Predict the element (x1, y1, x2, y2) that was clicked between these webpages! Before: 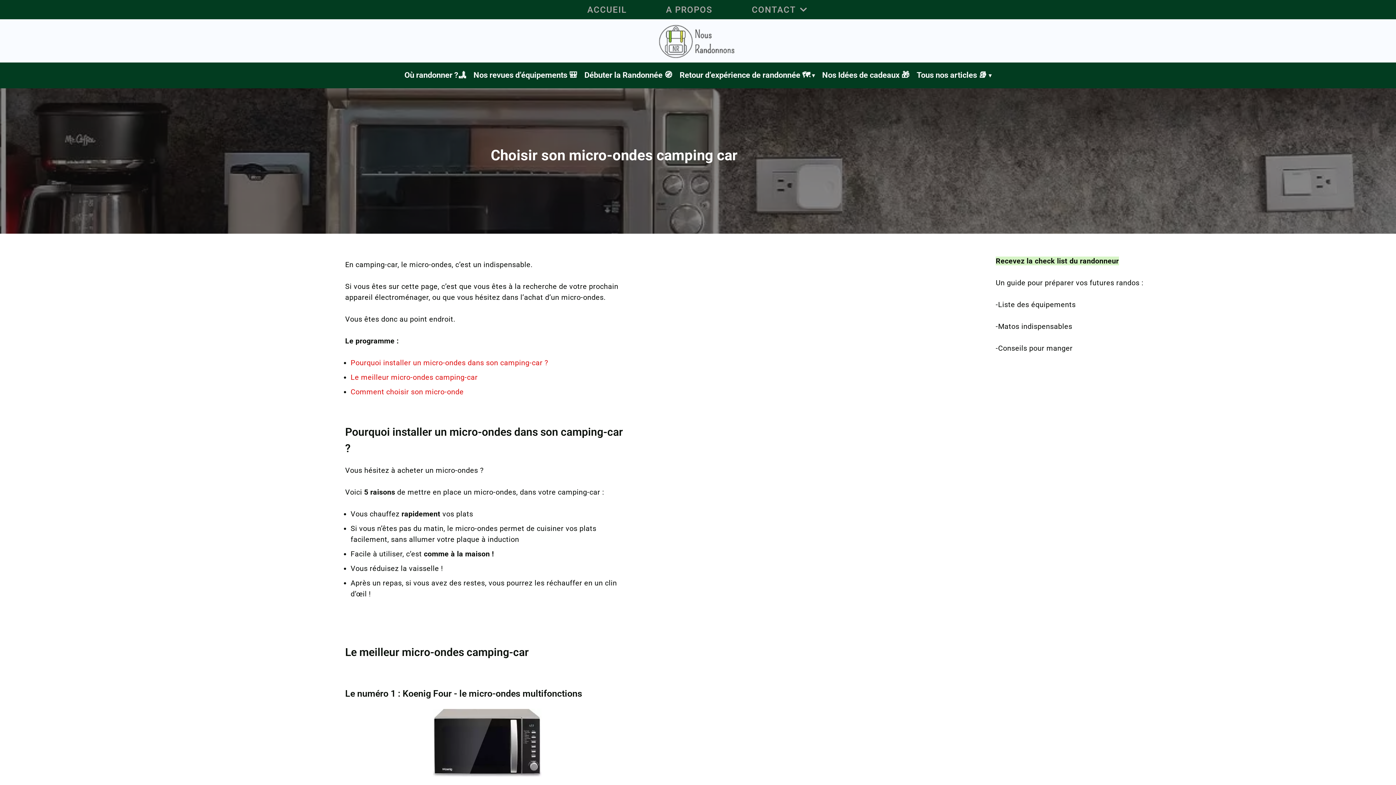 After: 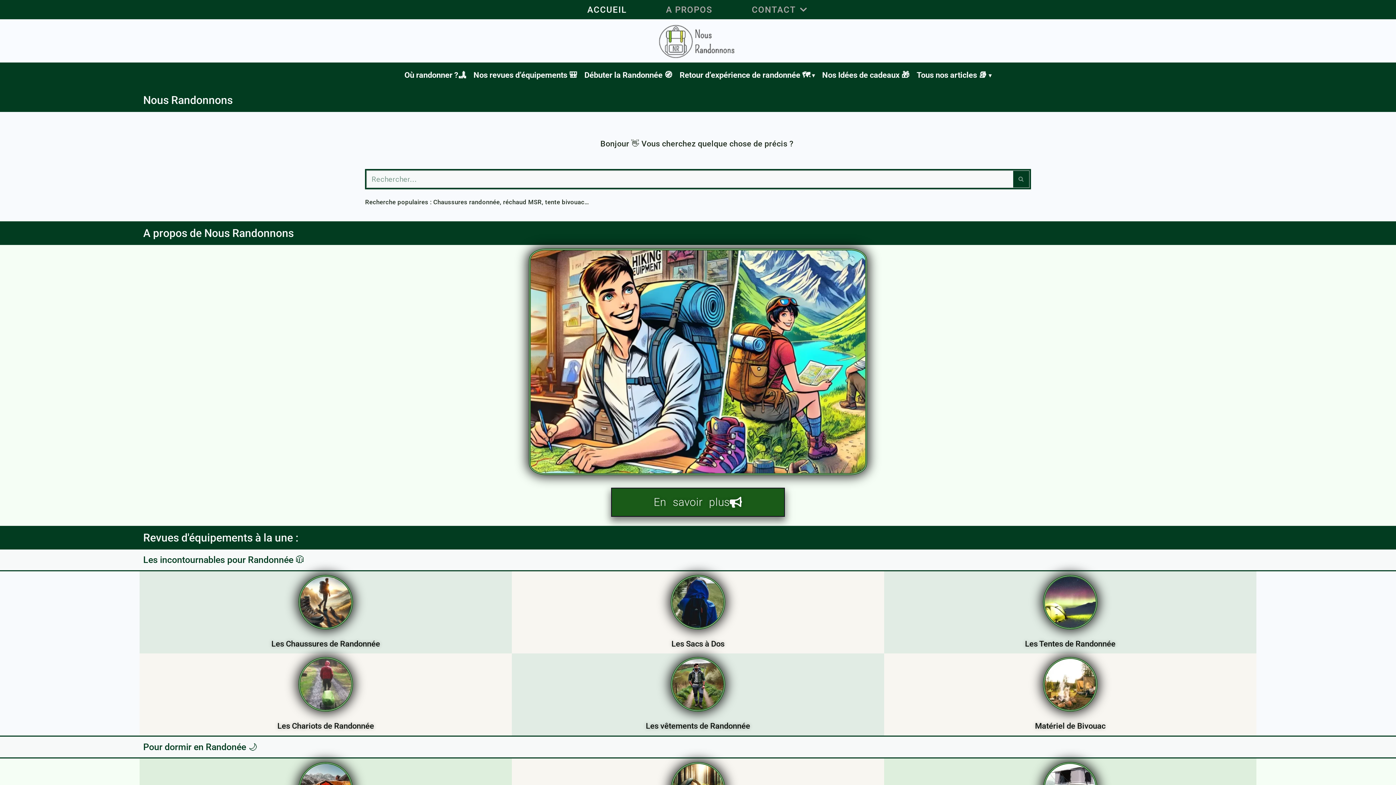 Action: label: ACCUEIL bbox: (587, 2, 626, 16)